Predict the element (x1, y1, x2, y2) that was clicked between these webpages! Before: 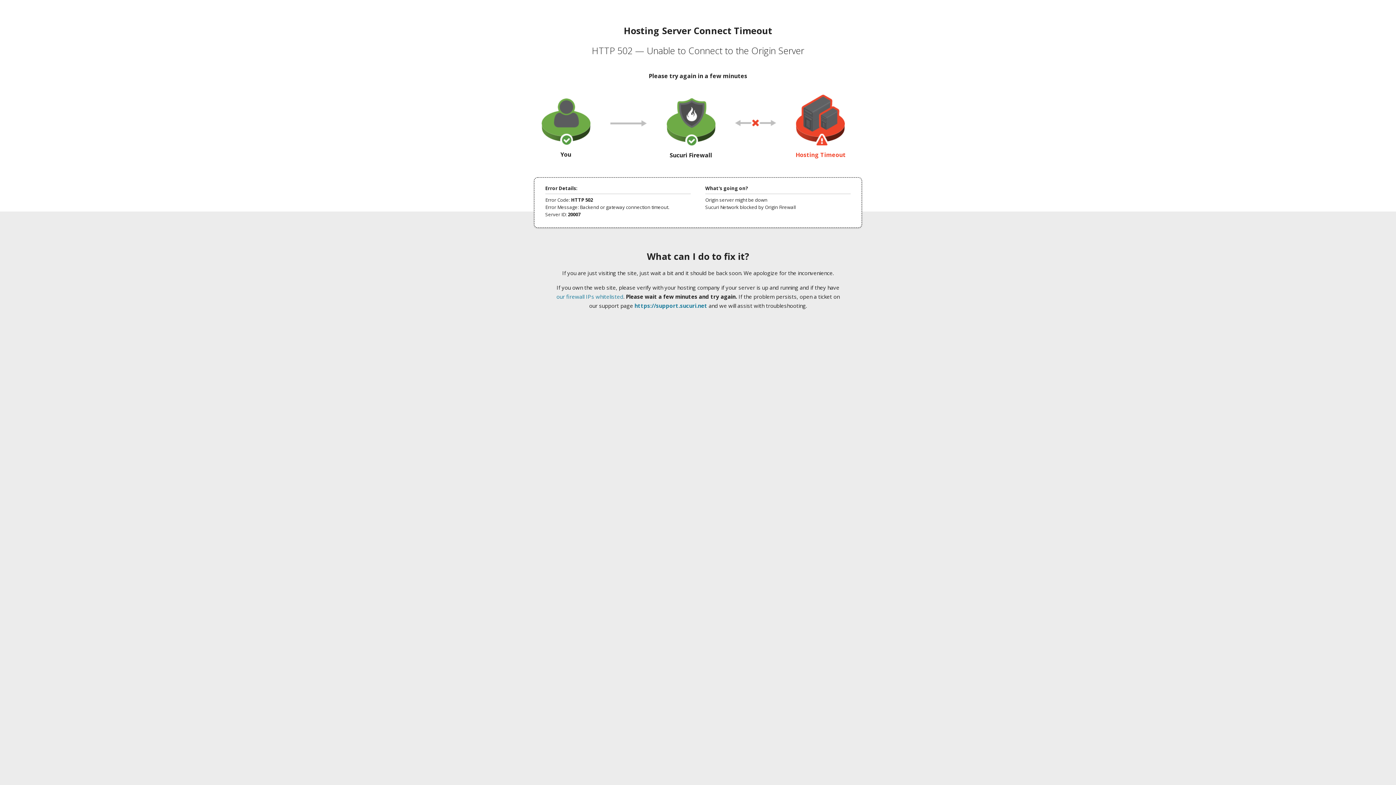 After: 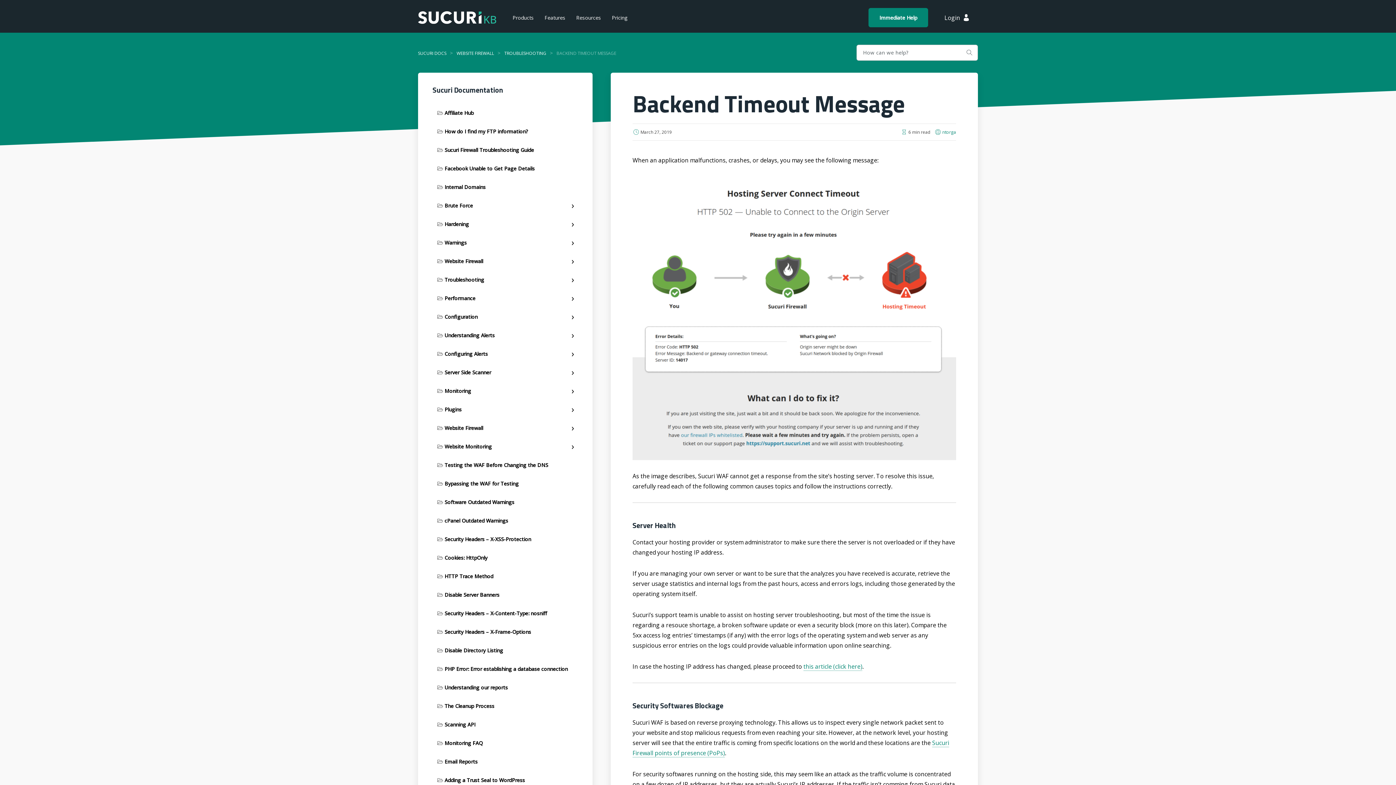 Action: bbox: (556, 293, 623, 300) label: our firewall IPs whitelisted